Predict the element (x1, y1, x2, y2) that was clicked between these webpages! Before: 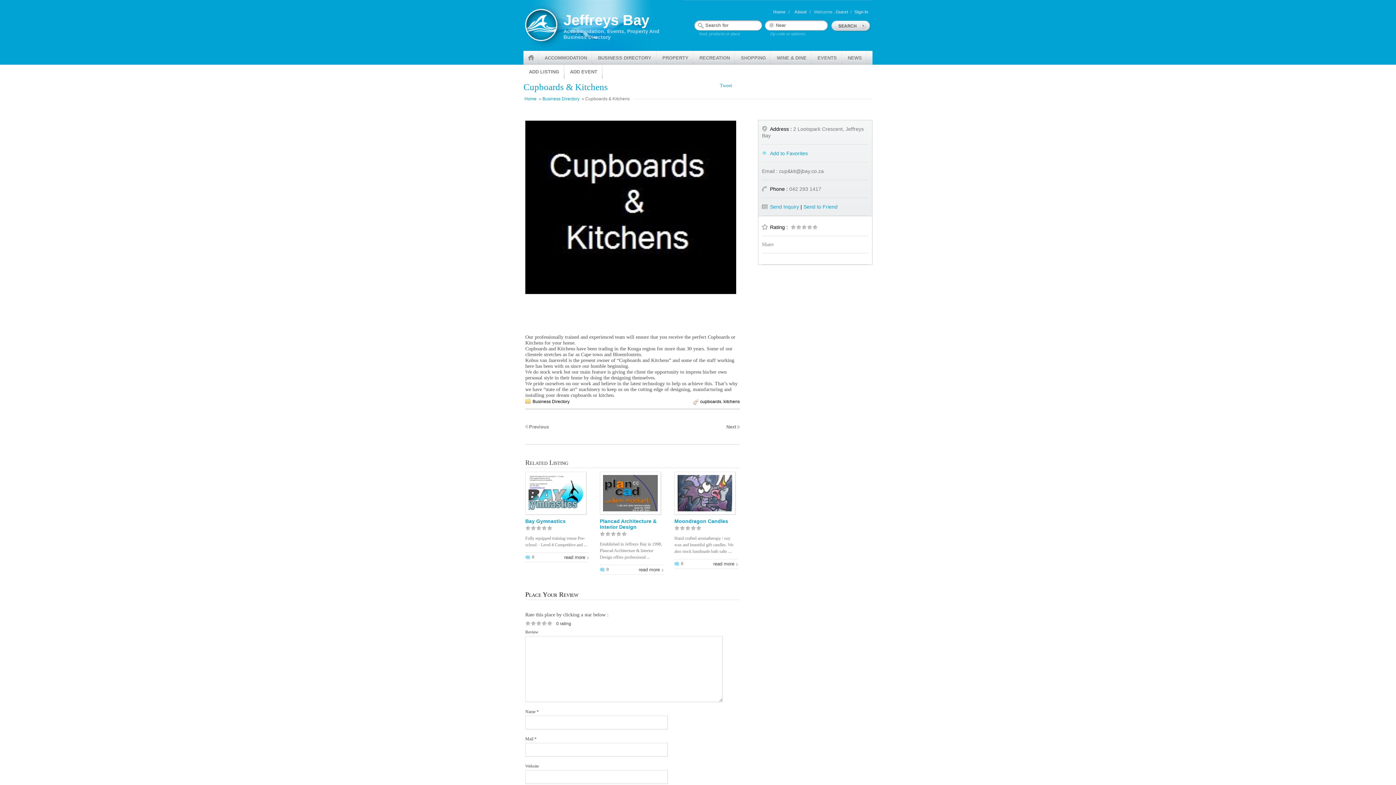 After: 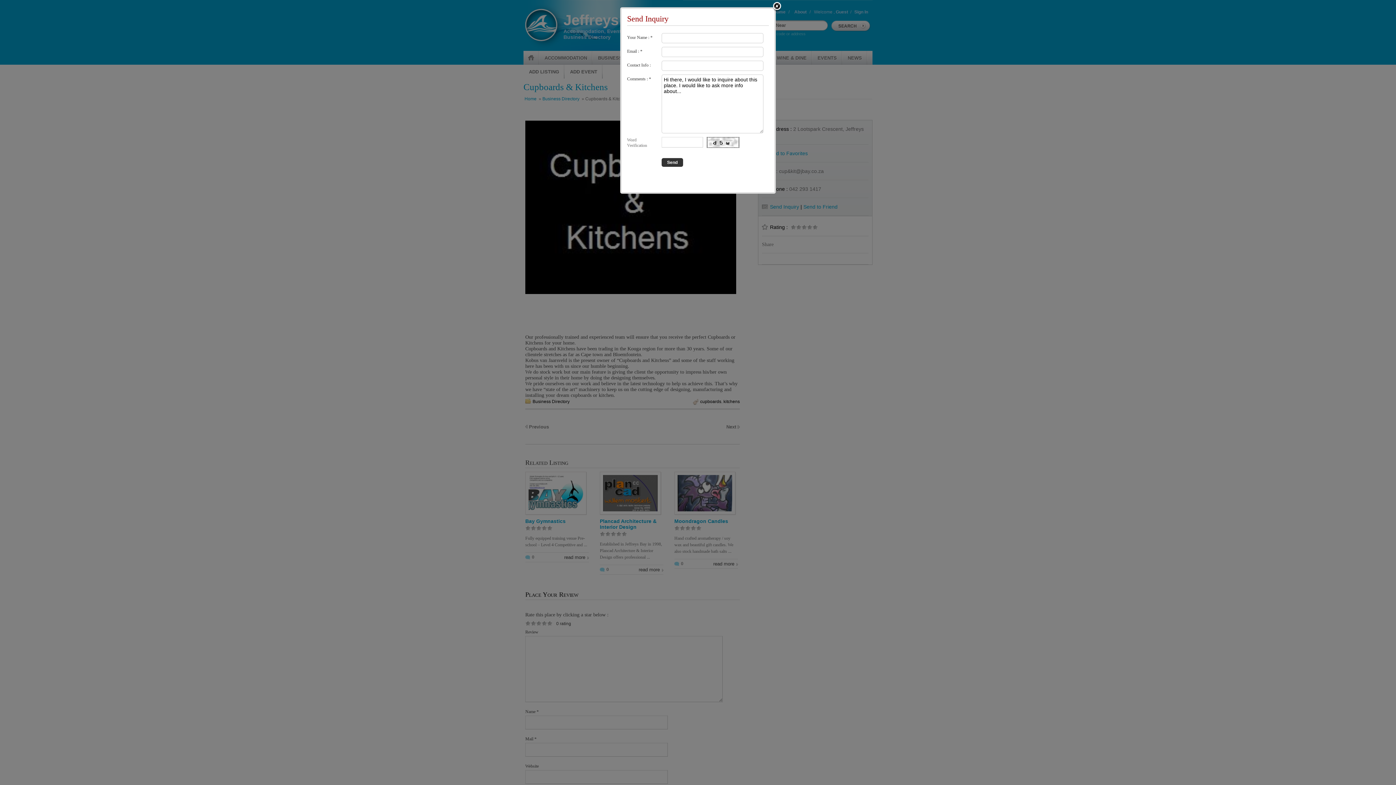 Action: label: Send Inquiry  bbox: (770, 204, 800, 209)